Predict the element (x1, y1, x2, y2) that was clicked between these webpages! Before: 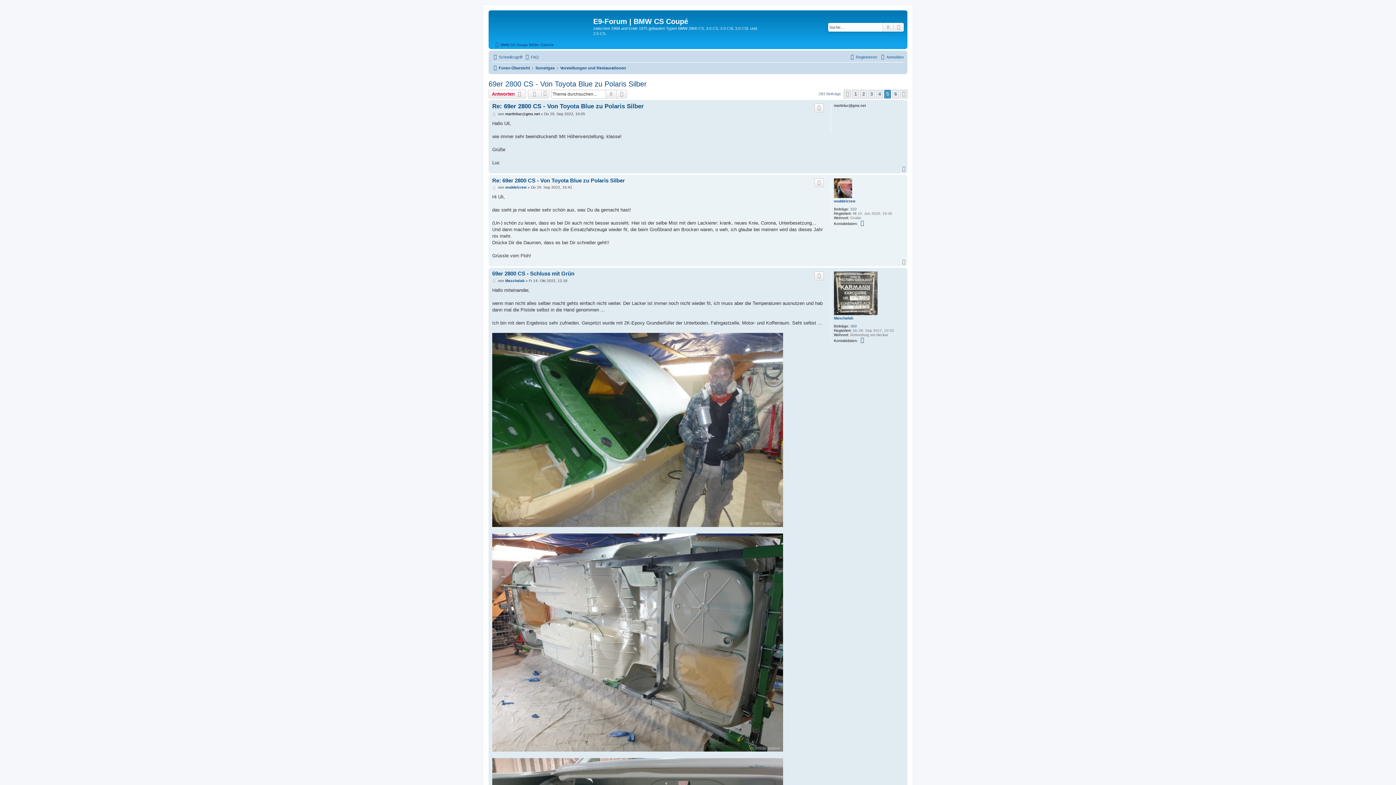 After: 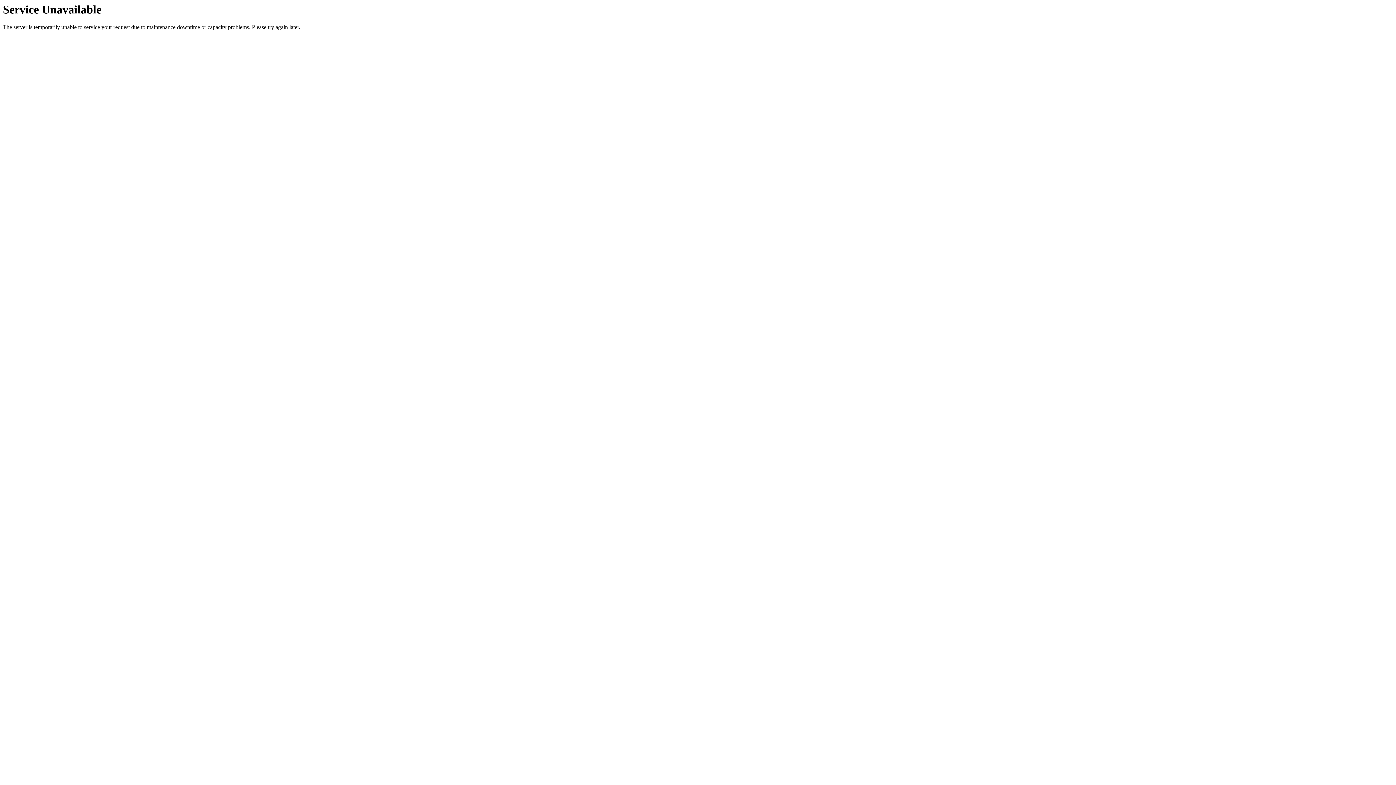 Action: label: 3 bbox: (868, 89, 875, 98)